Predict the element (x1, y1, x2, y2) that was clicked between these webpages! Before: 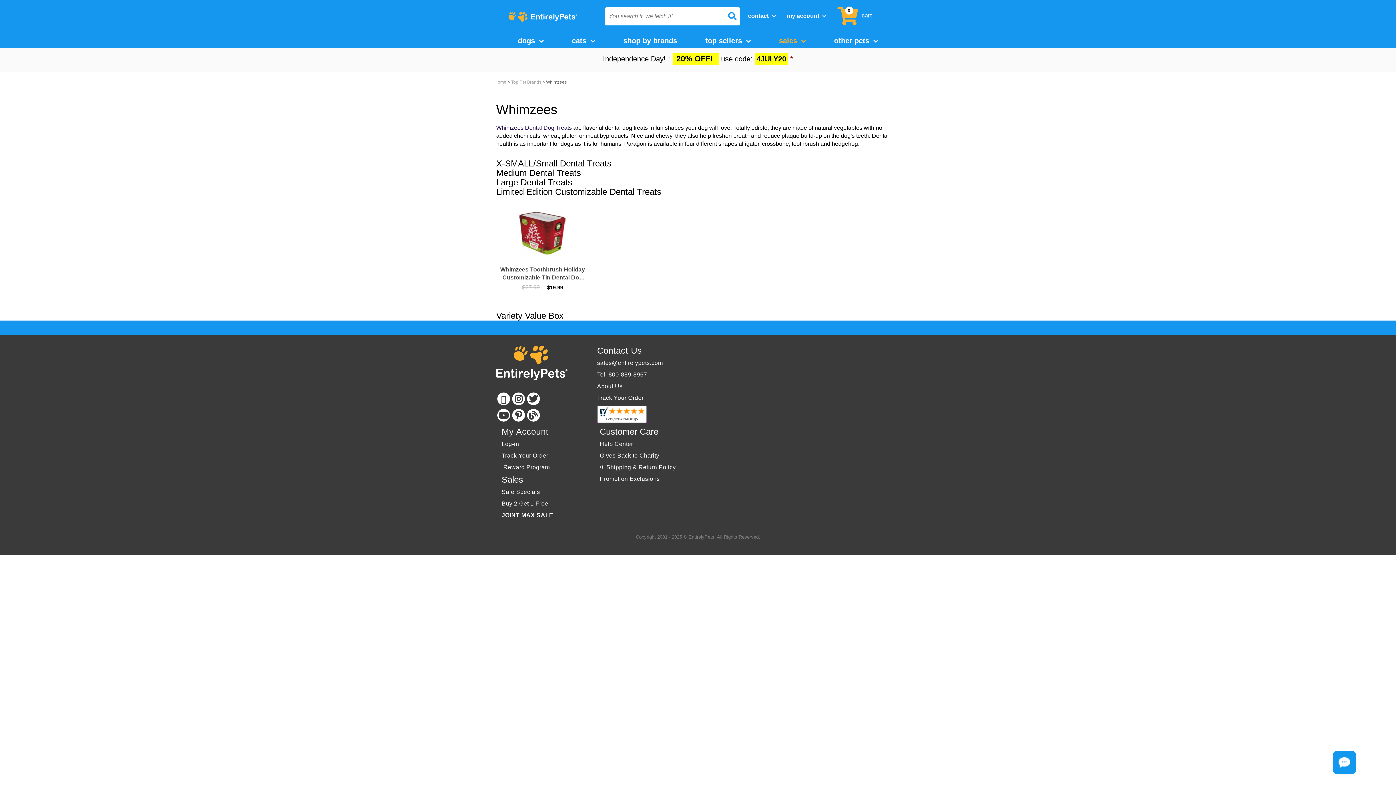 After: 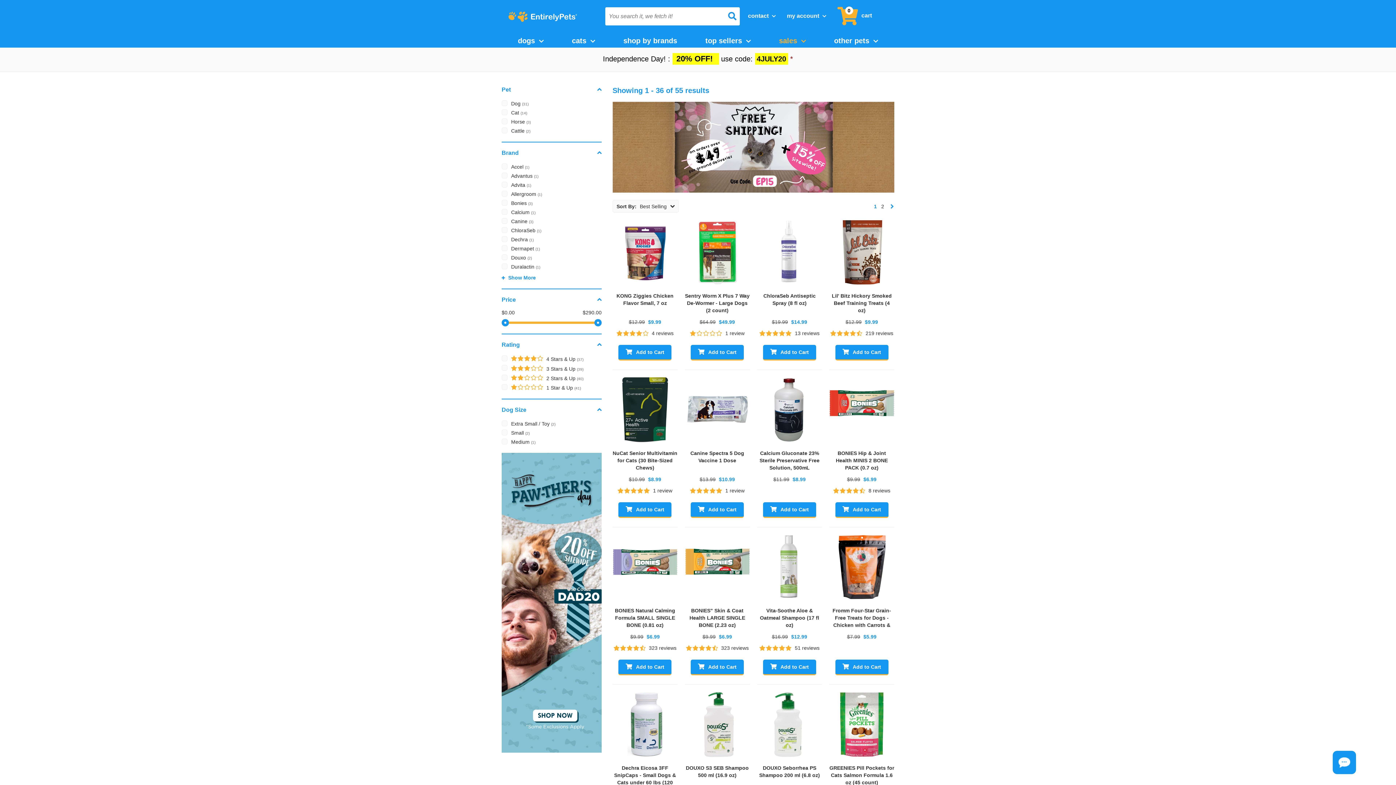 Action: label: Sale Specials bbox: (501, 489, 540, 495)